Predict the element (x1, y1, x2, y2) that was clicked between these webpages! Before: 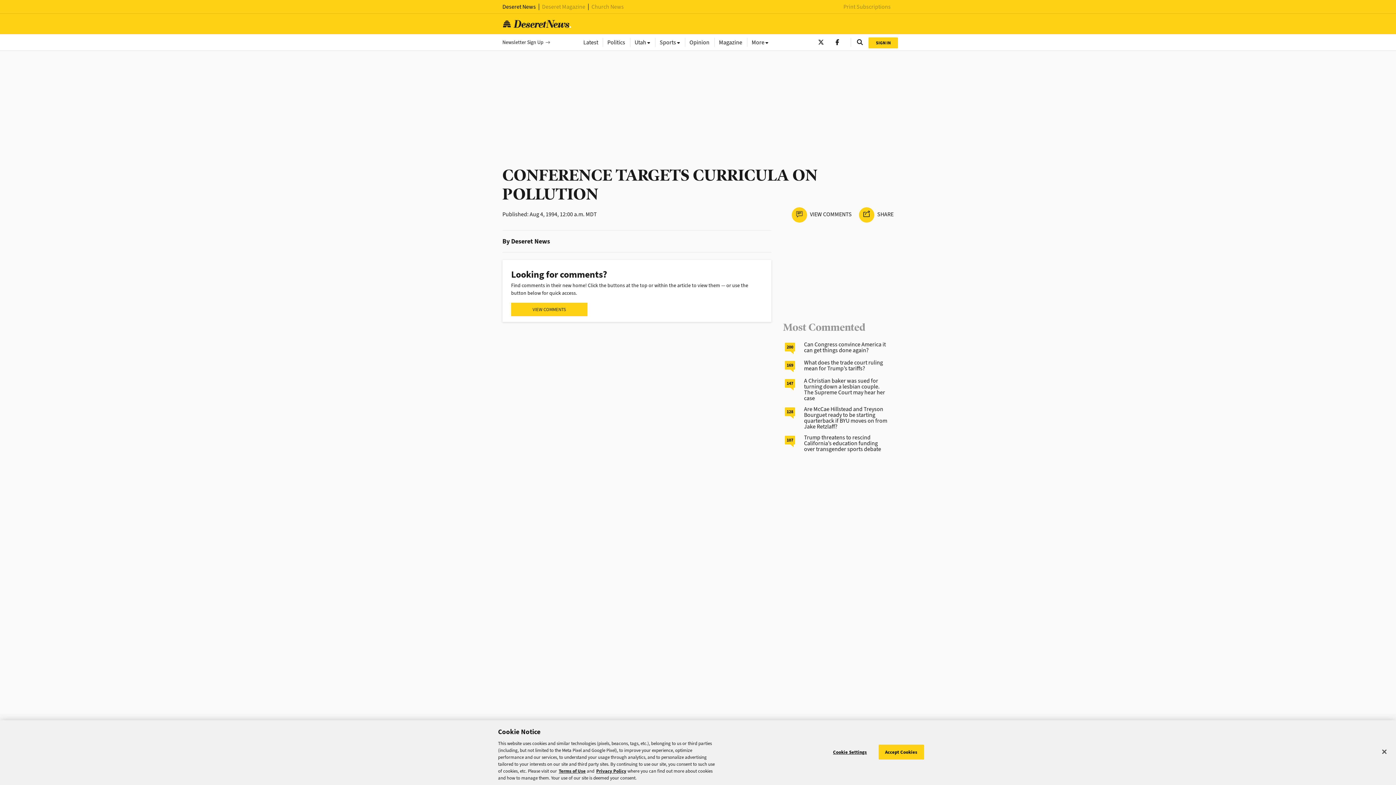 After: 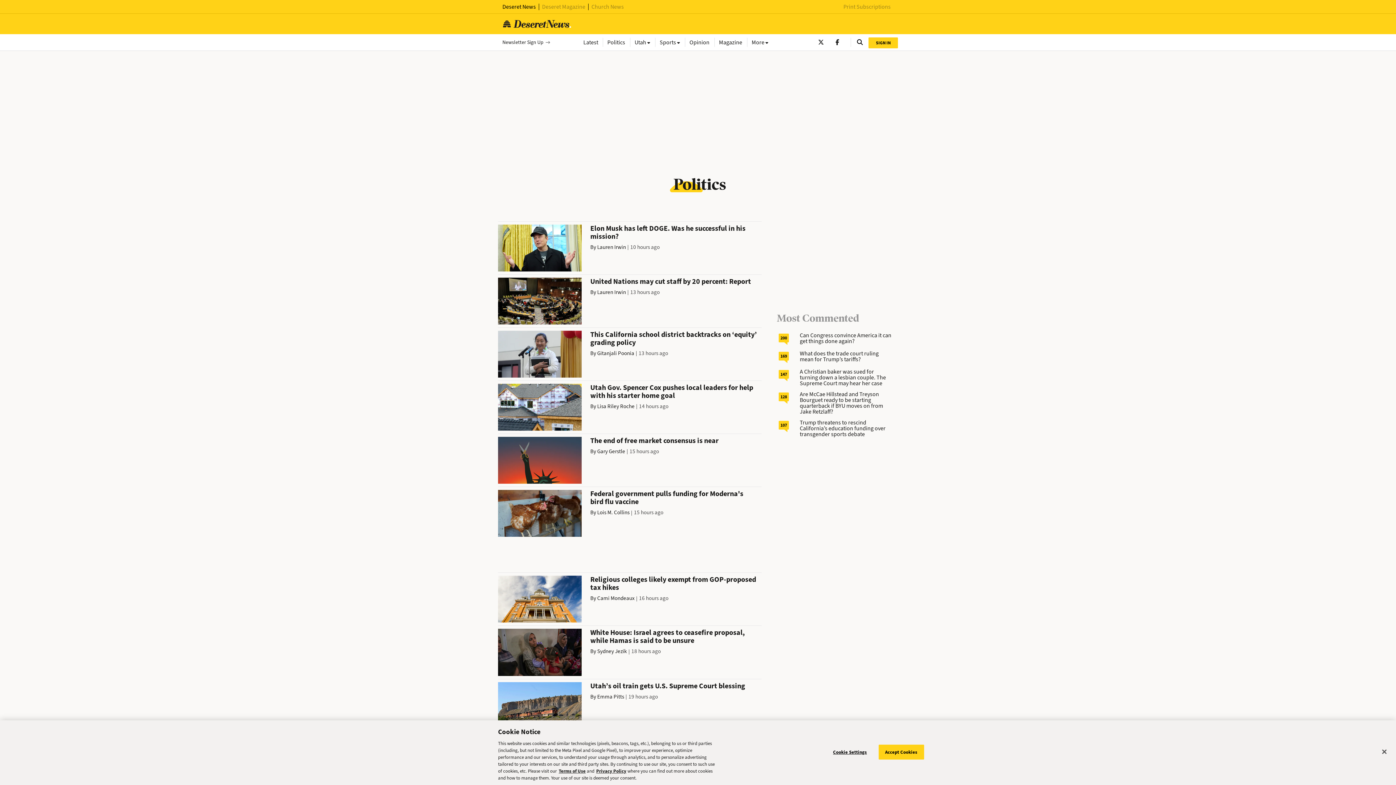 Action: label: Politics bbox: (602, 37, 630, 46)